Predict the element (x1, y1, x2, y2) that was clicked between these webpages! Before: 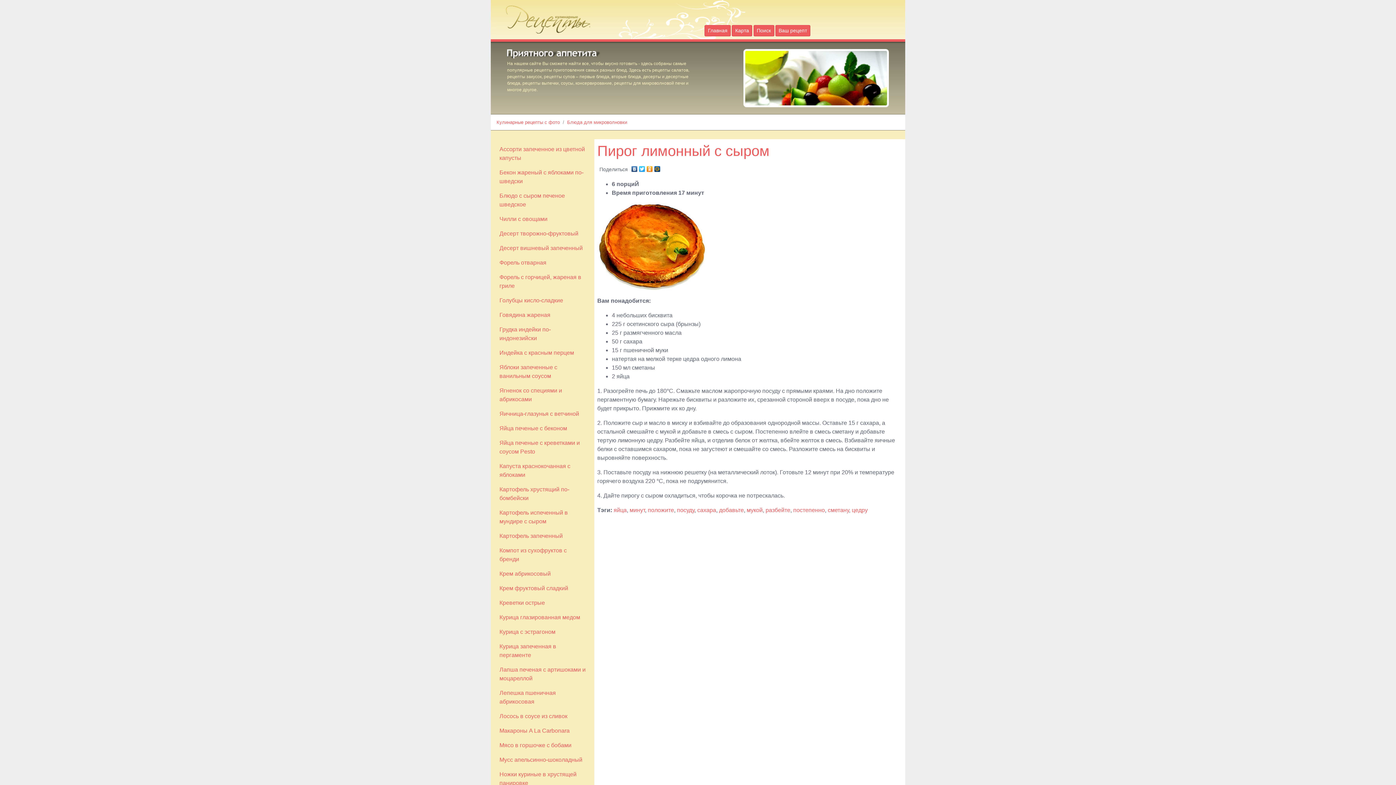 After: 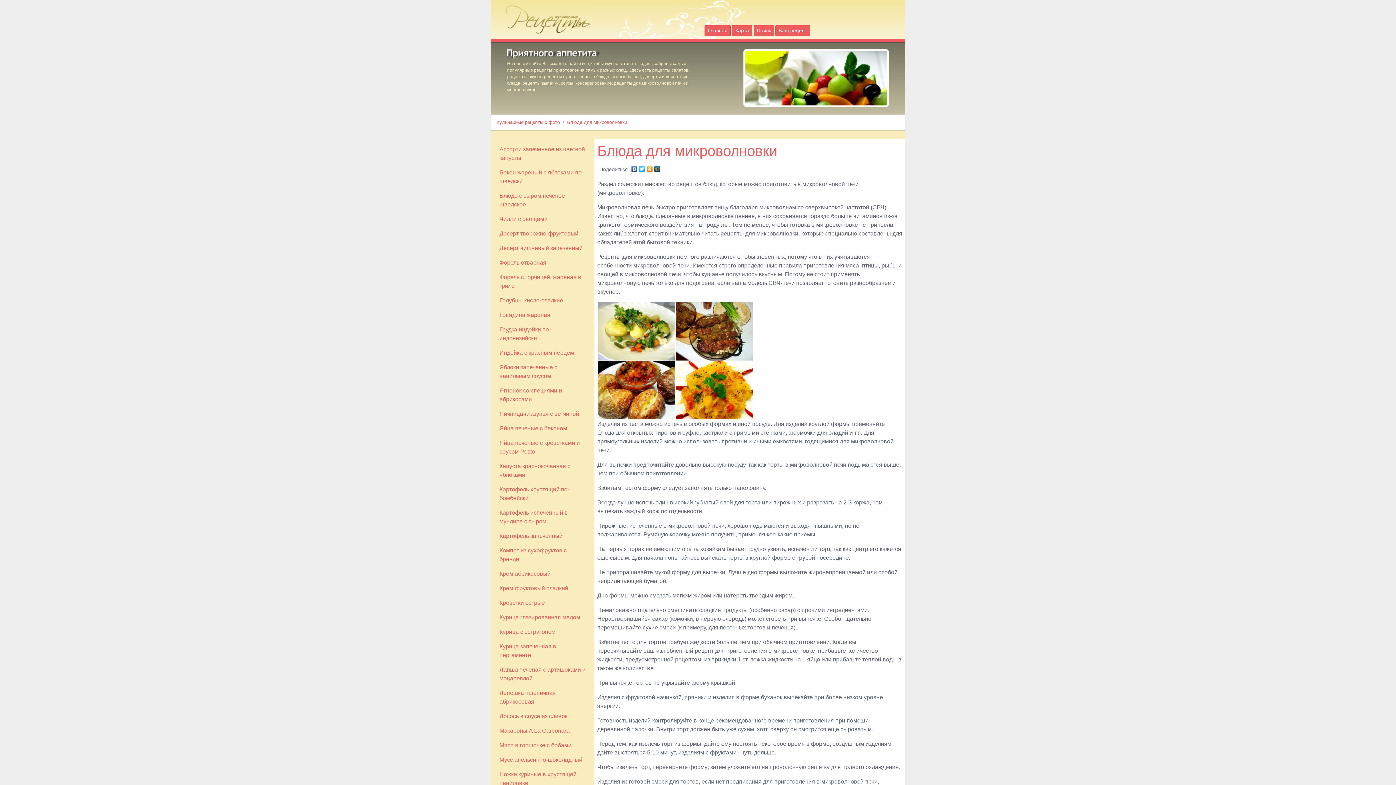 Action: label: Блюда для микроволновки bbox: (567, 119, 627, 125)